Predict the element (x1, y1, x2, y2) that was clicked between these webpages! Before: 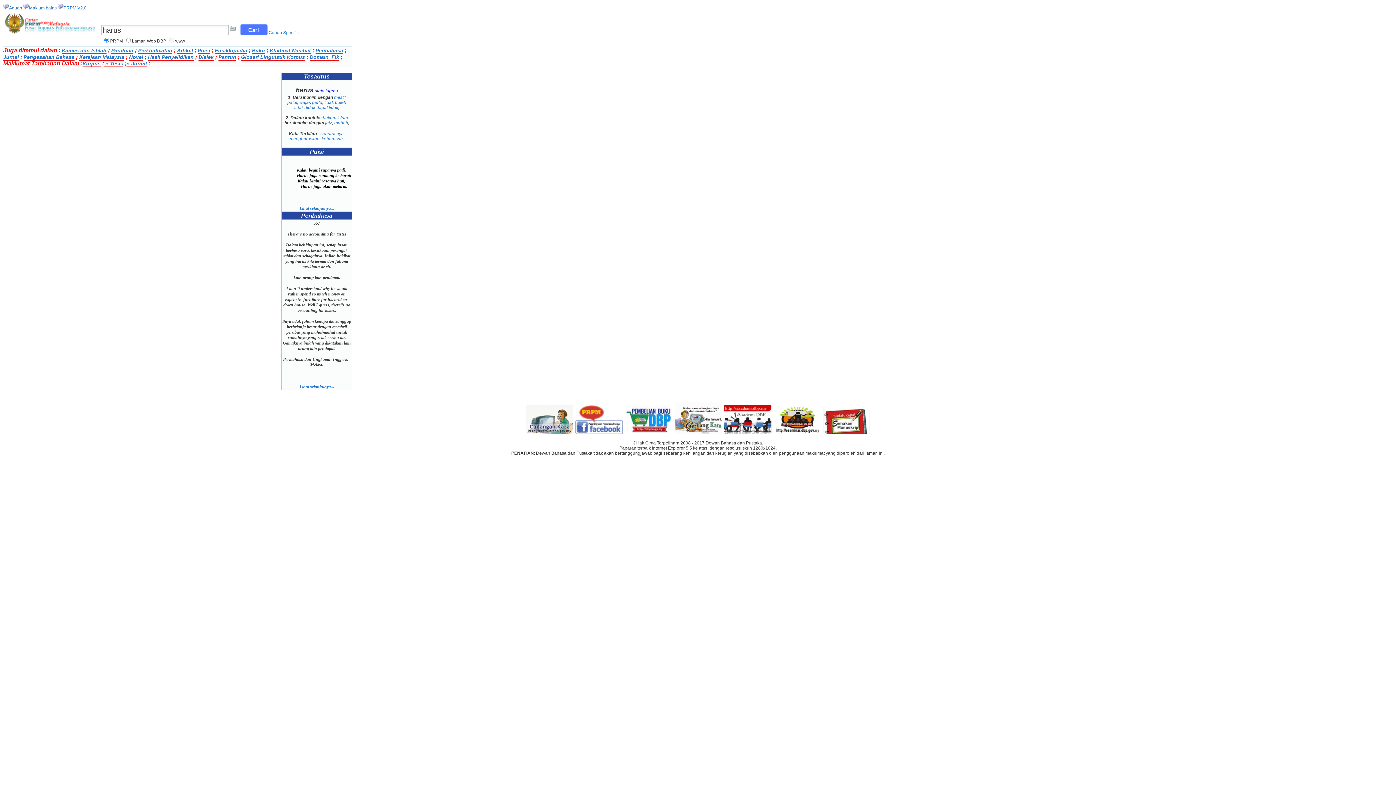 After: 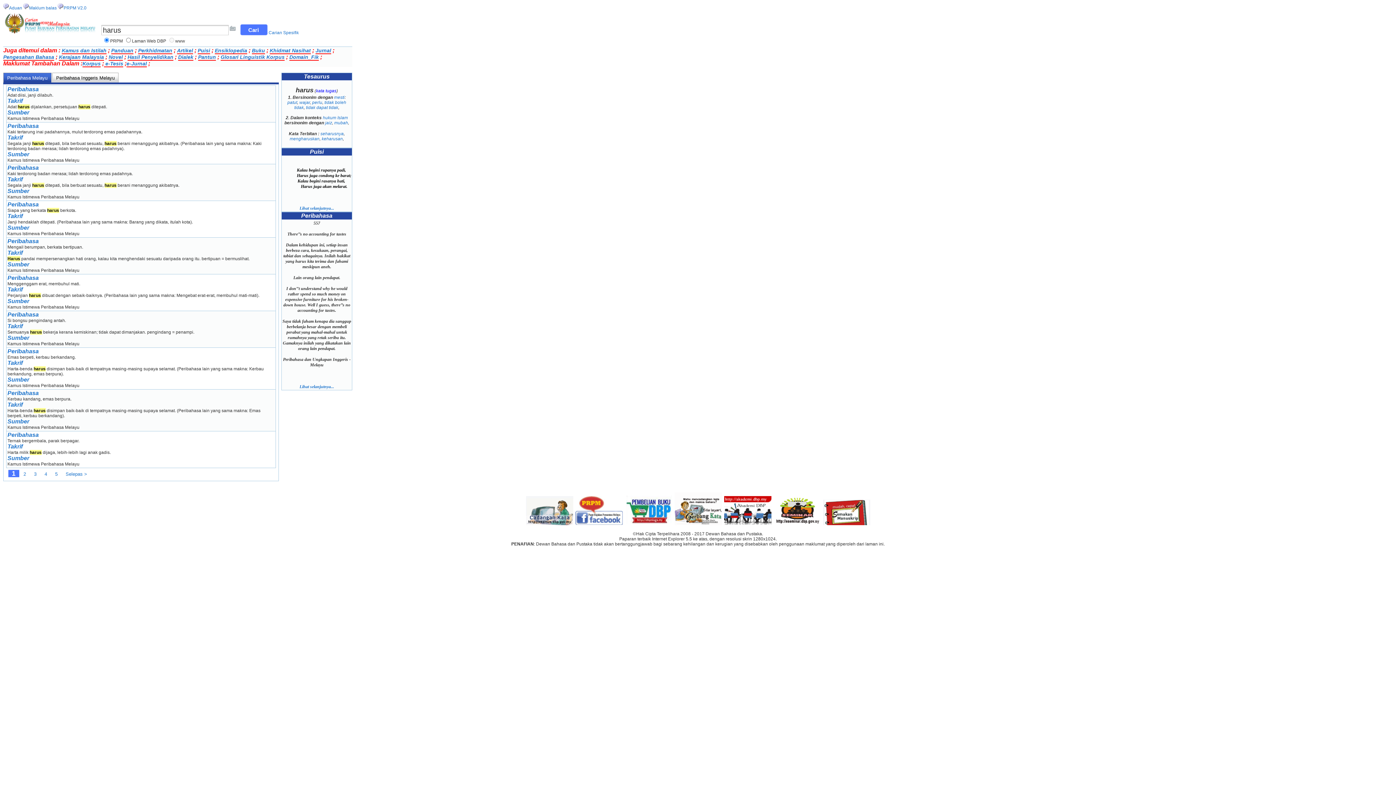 Action: bbox: (299, 384, 334, 389) label: Lihat selanjutnya...